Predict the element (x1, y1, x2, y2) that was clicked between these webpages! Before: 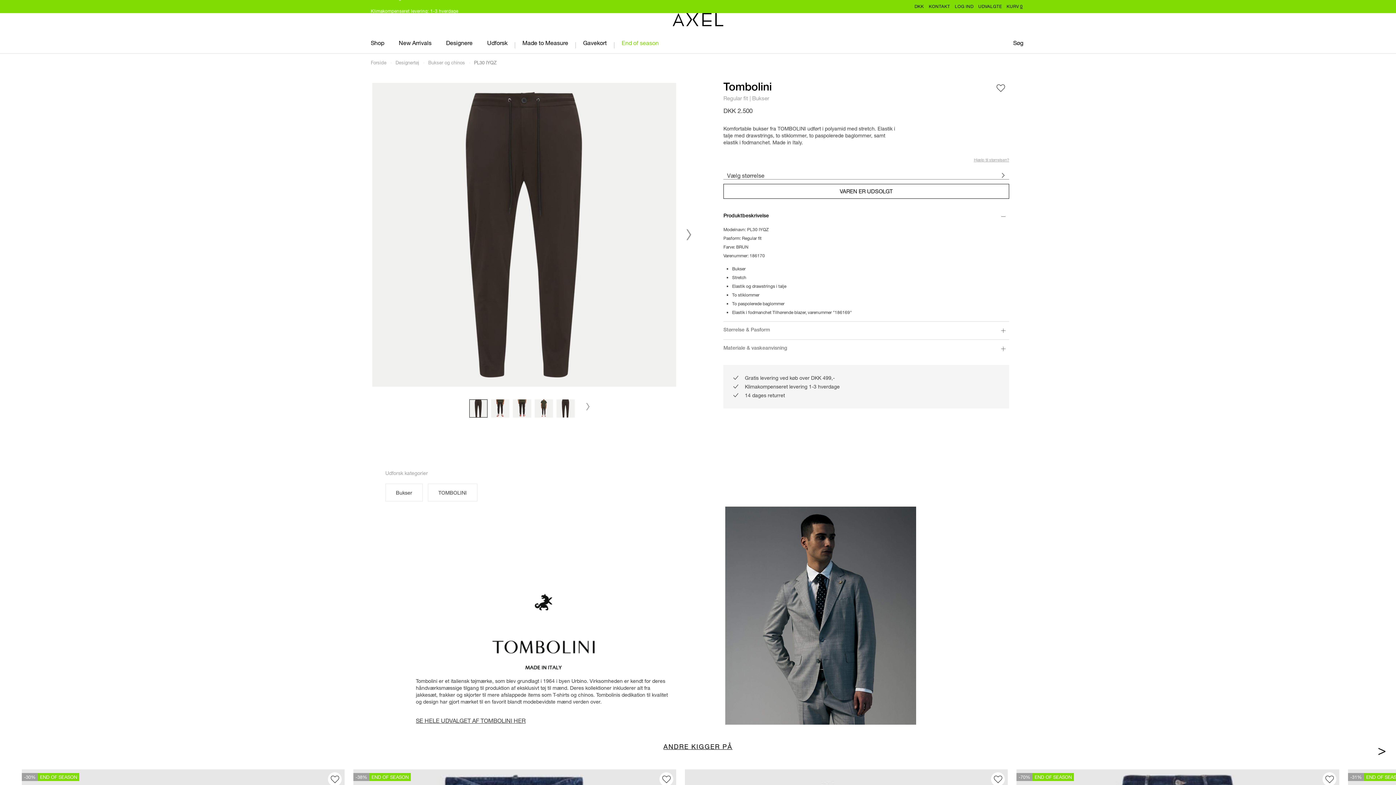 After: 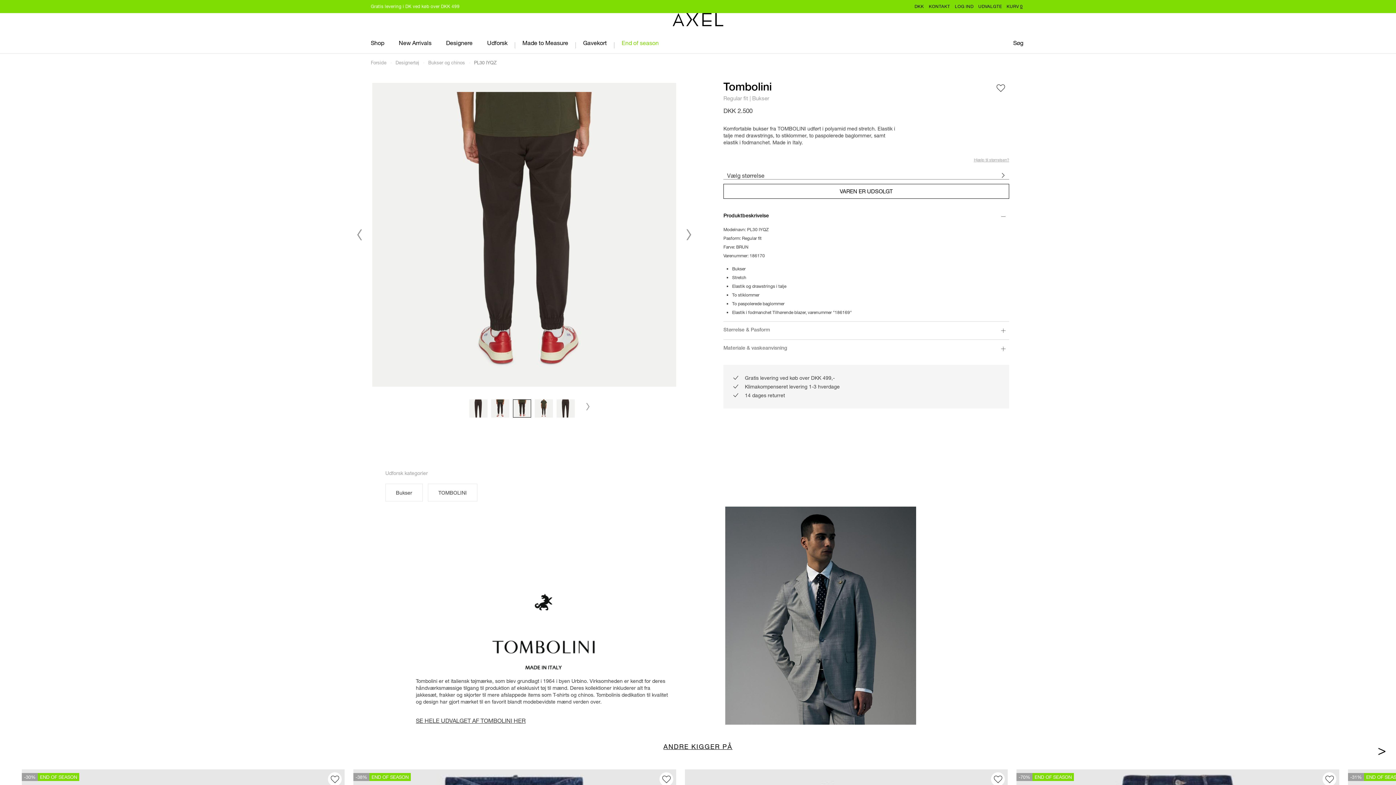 Action: bbox: (511, 397, 533, 419)